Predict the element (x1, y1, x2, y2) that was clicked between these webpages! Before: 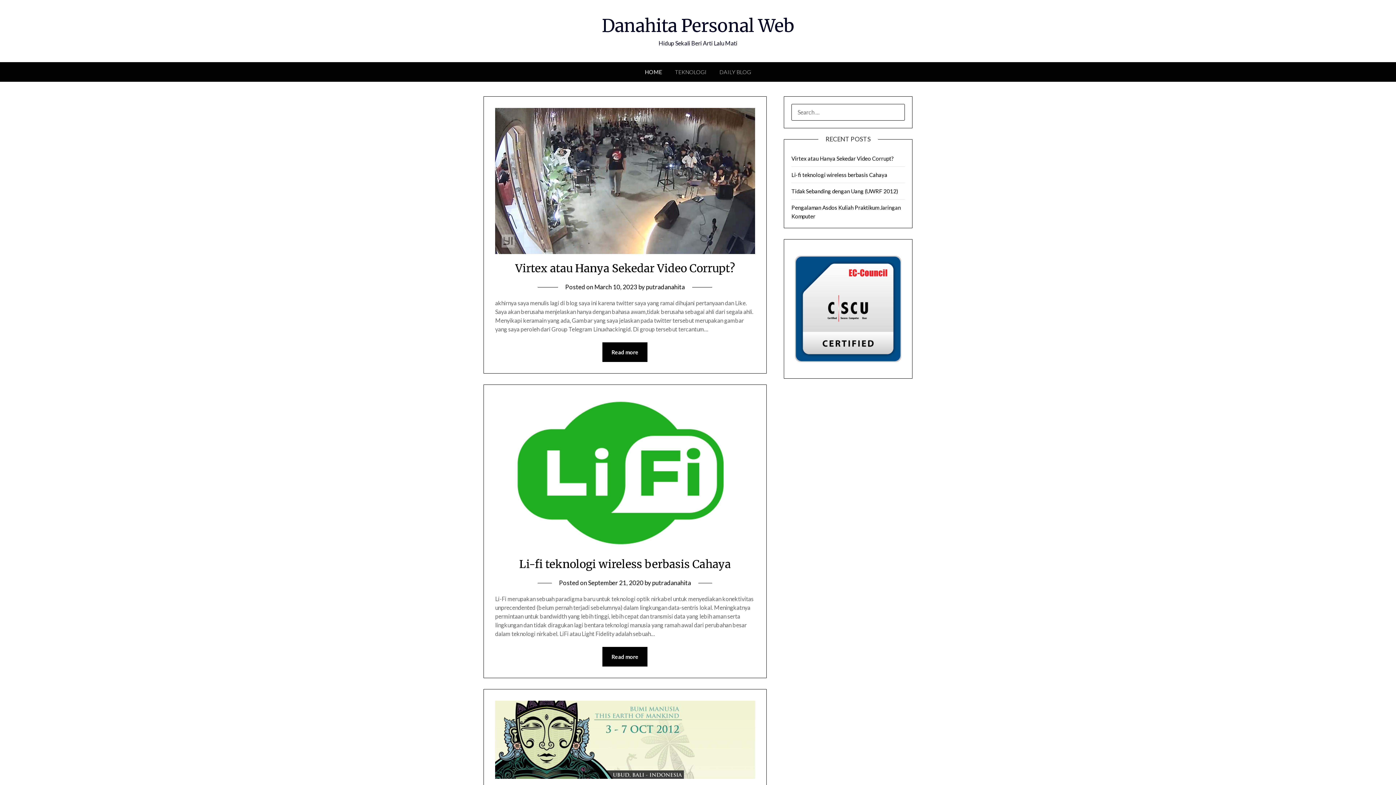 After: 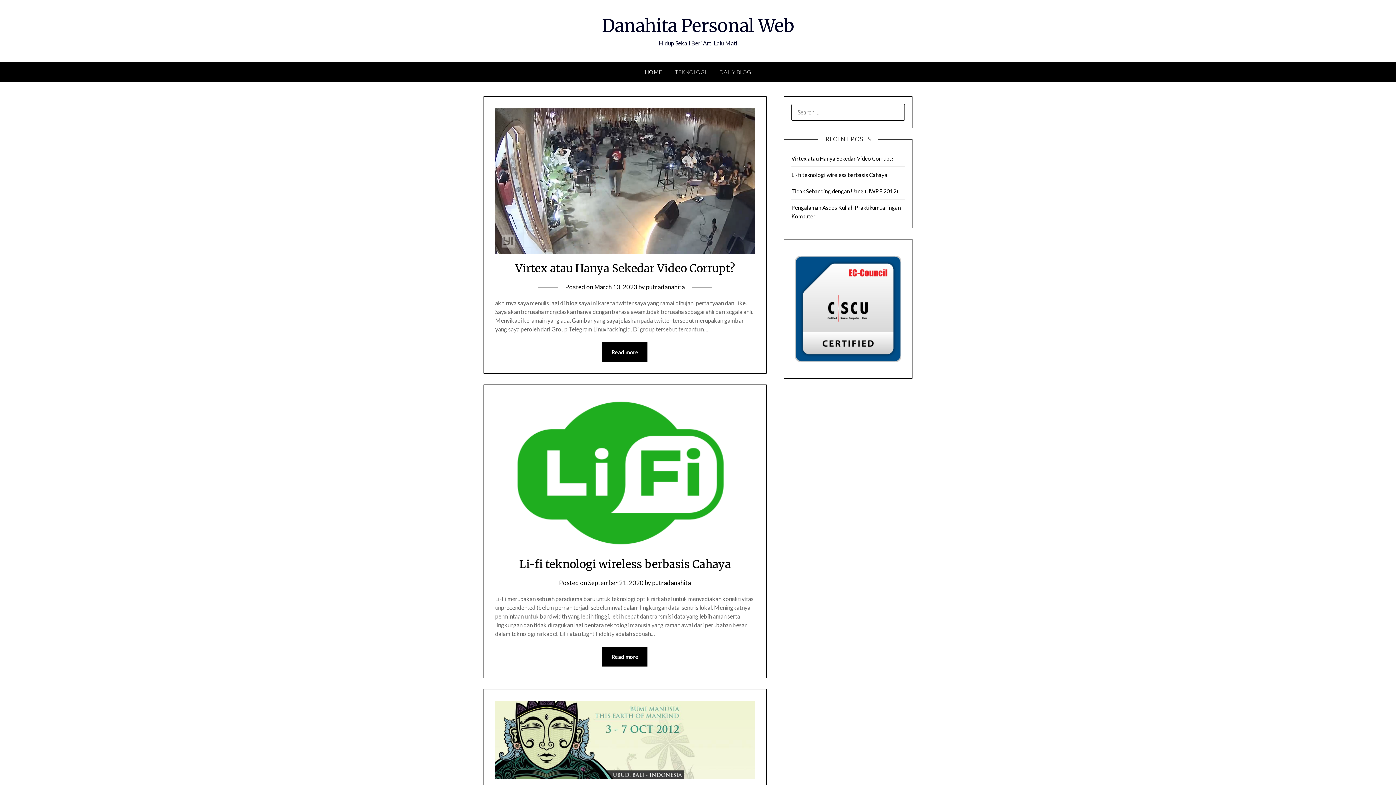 Action: bbox: (639, 62, 668, 81) label: HOME